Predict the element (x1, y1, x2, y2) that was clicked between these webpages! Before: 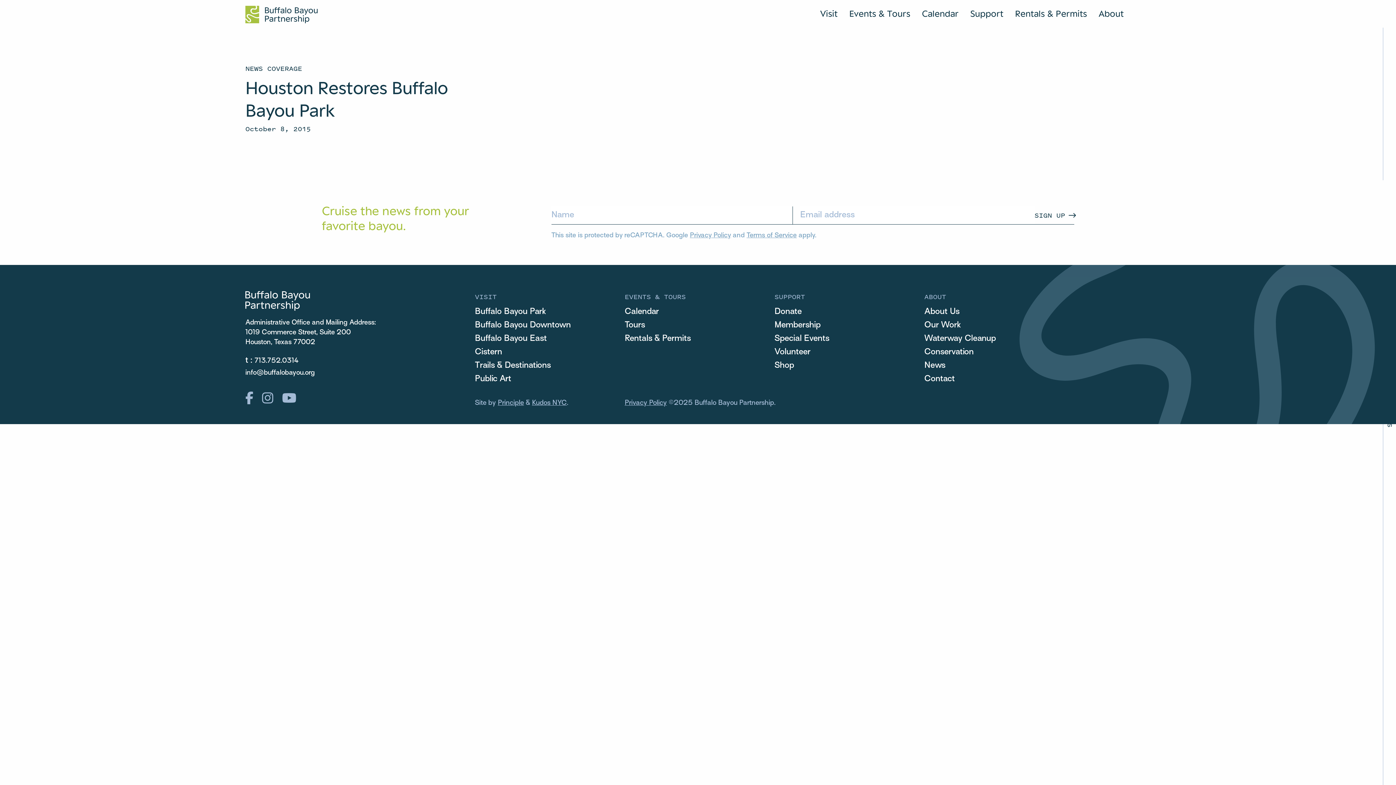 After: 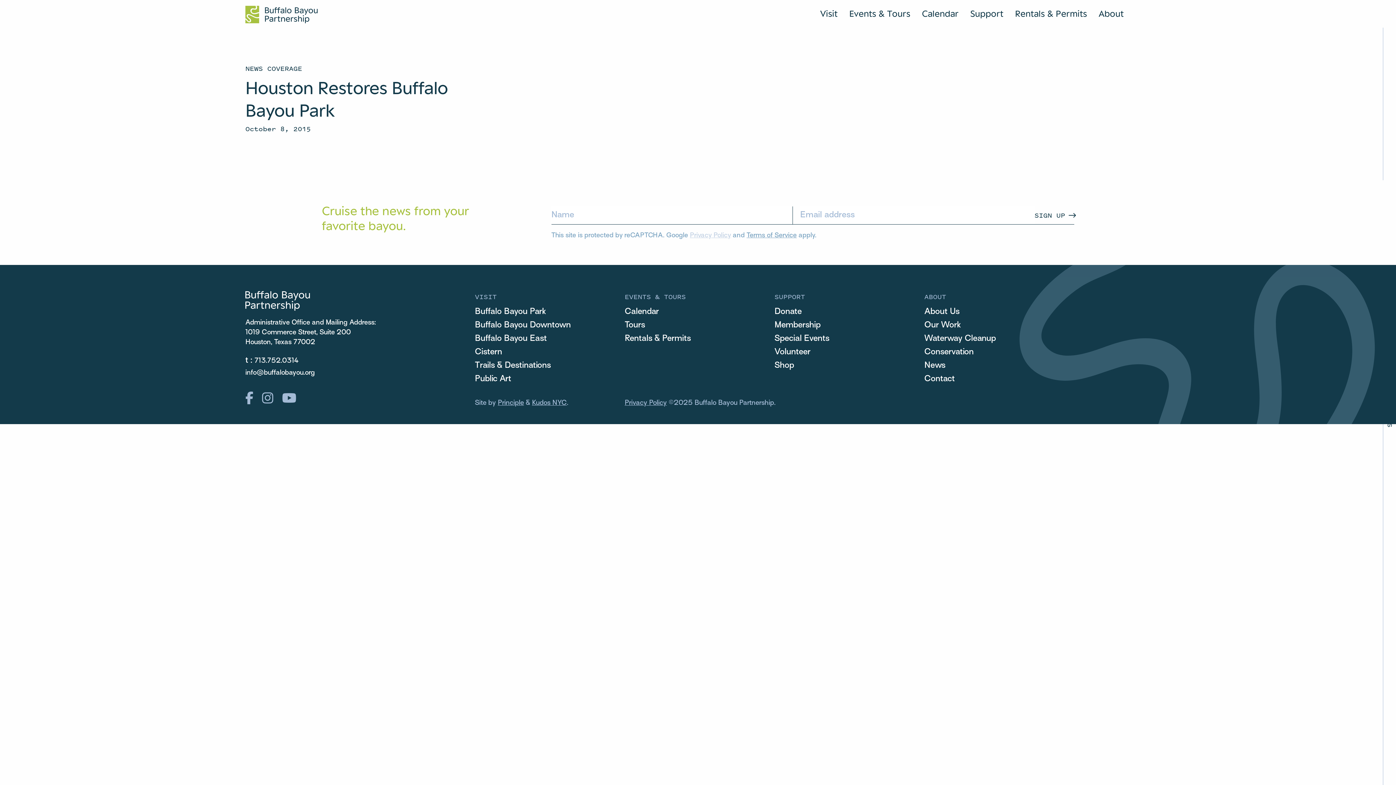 Action: bbox: (690, 232, 731, 238) label: Privacy Policy